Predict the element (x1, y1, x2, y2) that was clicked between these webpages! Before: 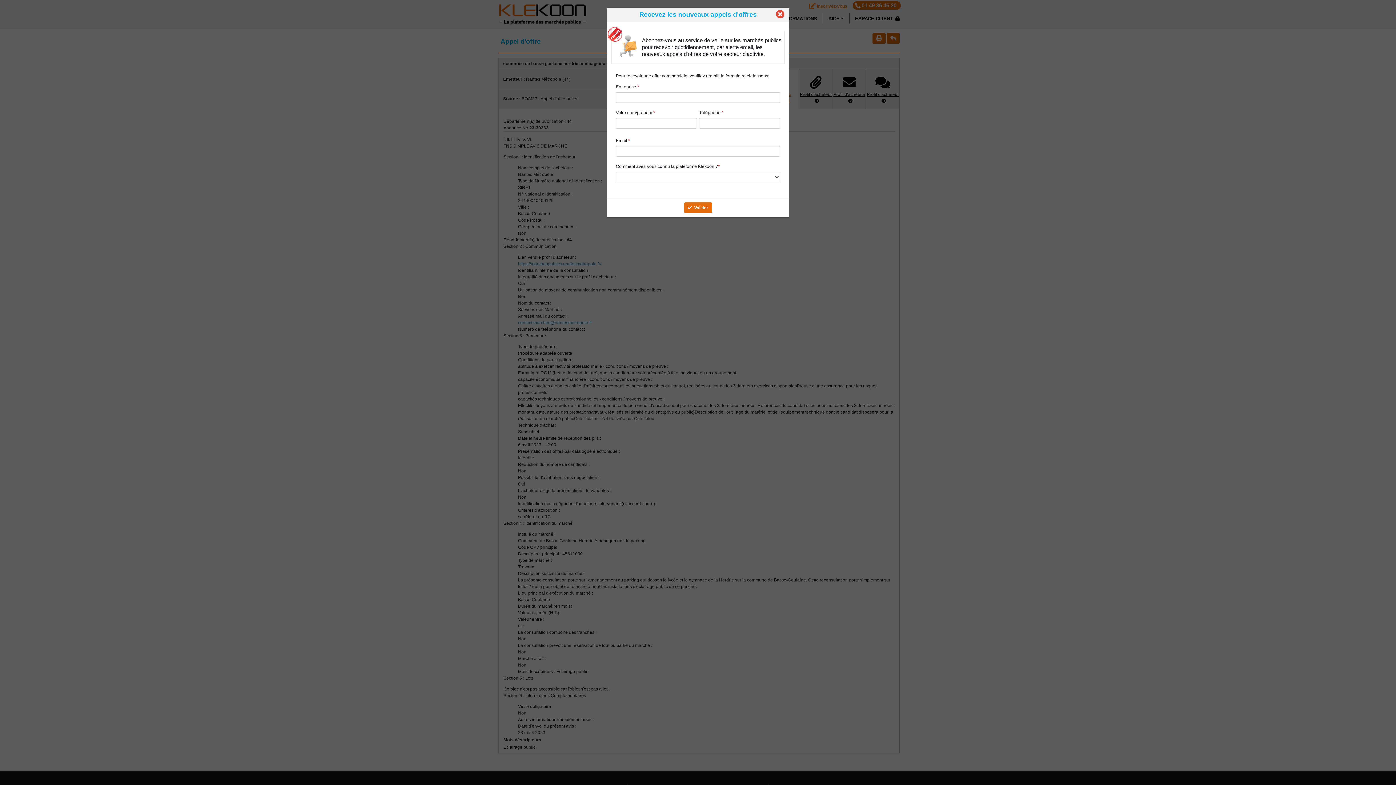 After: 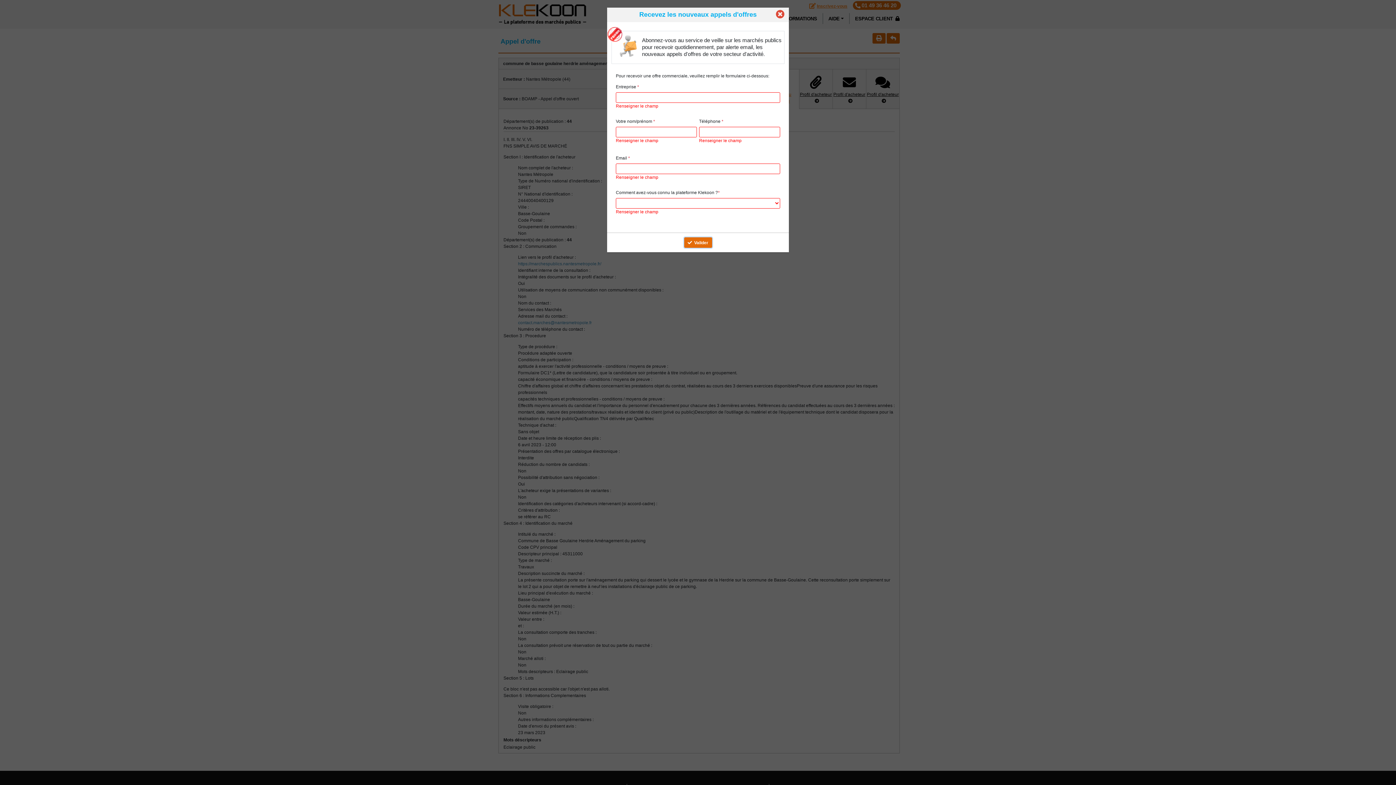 Action: label: Valider bbox: (684, 202, 712, 213)